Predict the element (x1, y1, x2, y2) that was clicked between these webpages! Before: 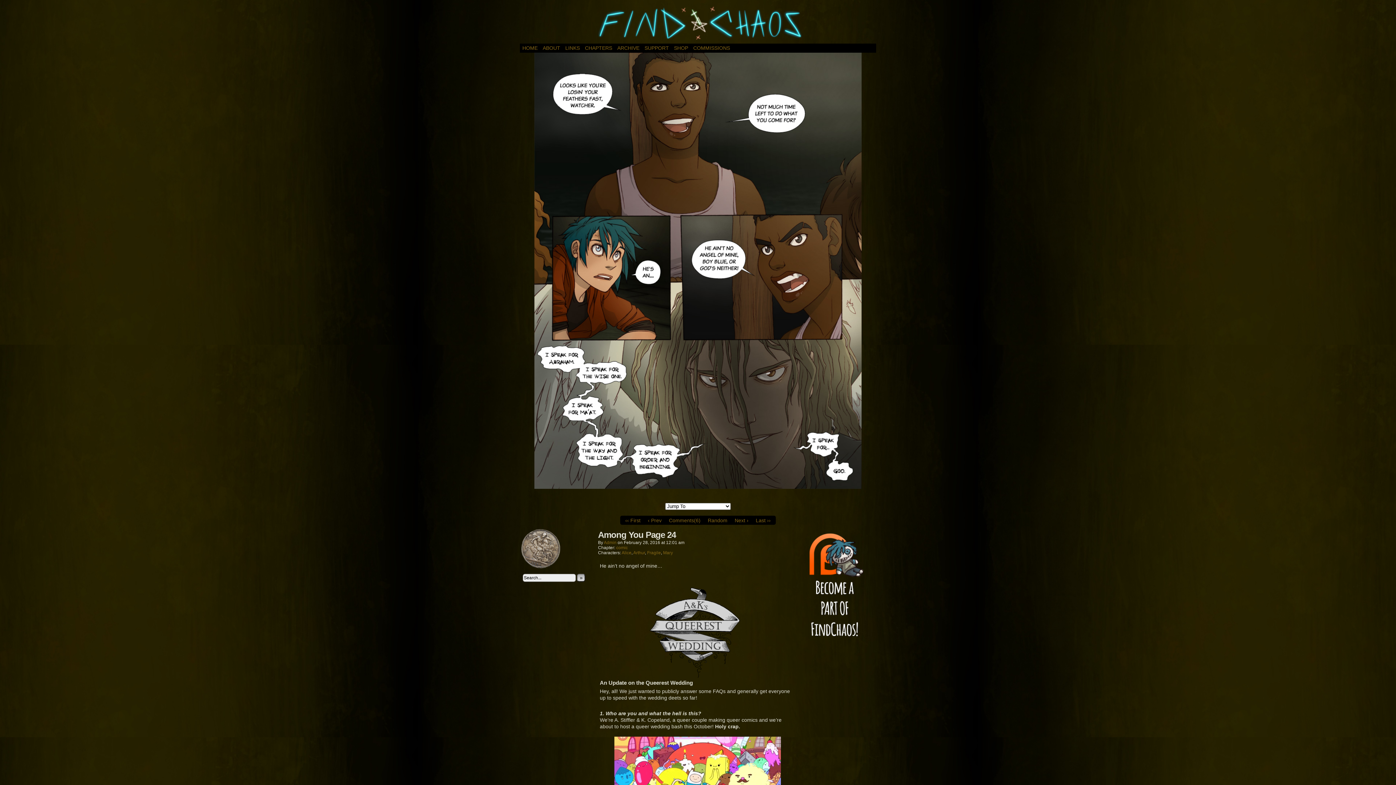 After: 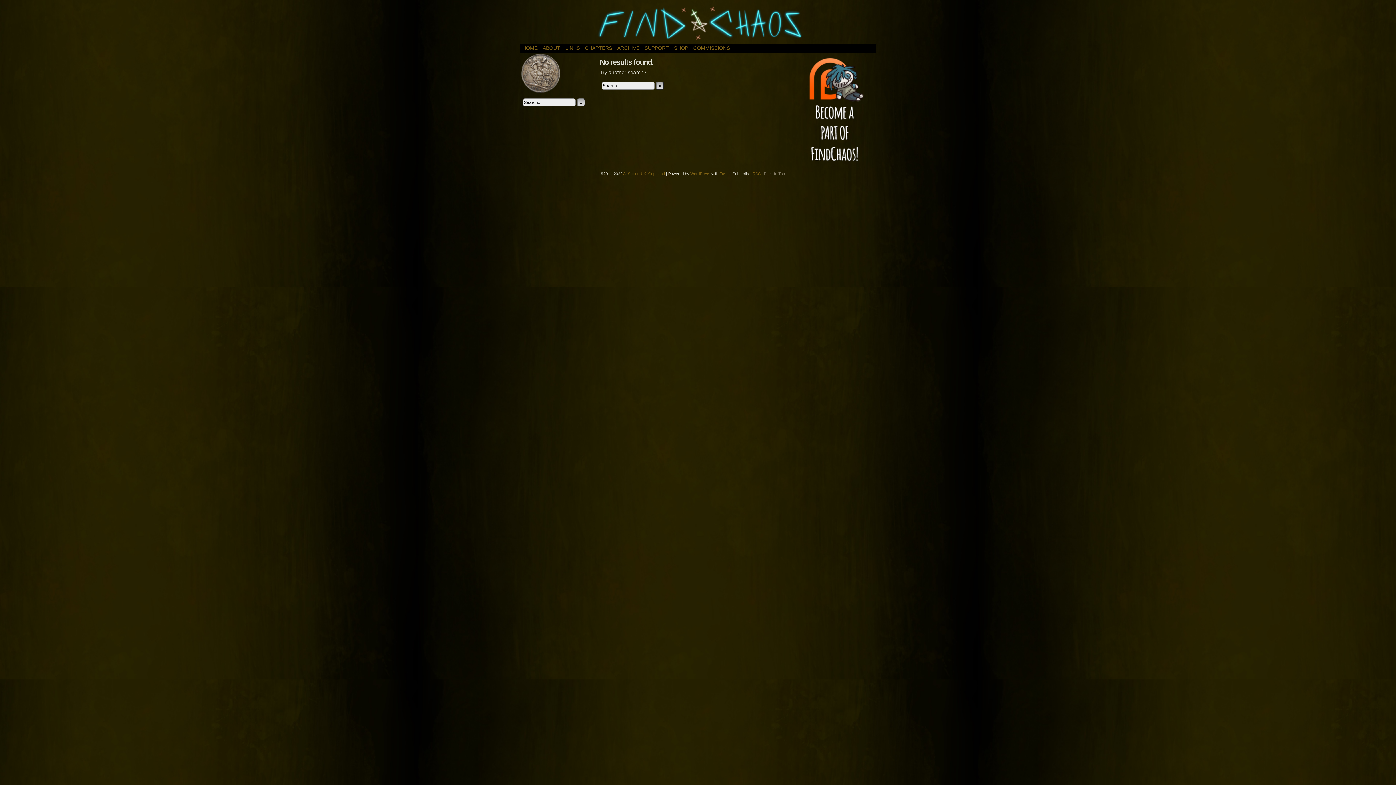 Action: bbox: (577, 574, 585, 582) label: »